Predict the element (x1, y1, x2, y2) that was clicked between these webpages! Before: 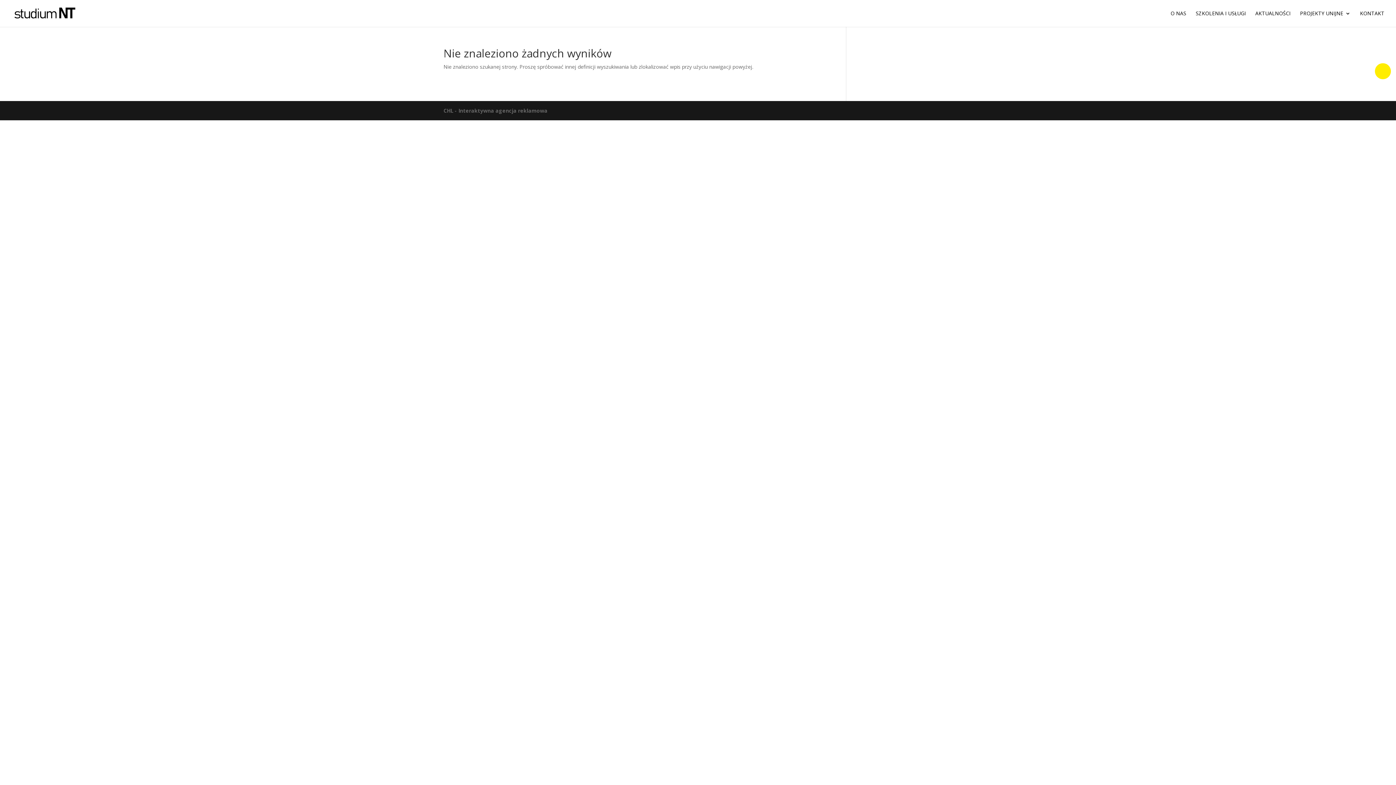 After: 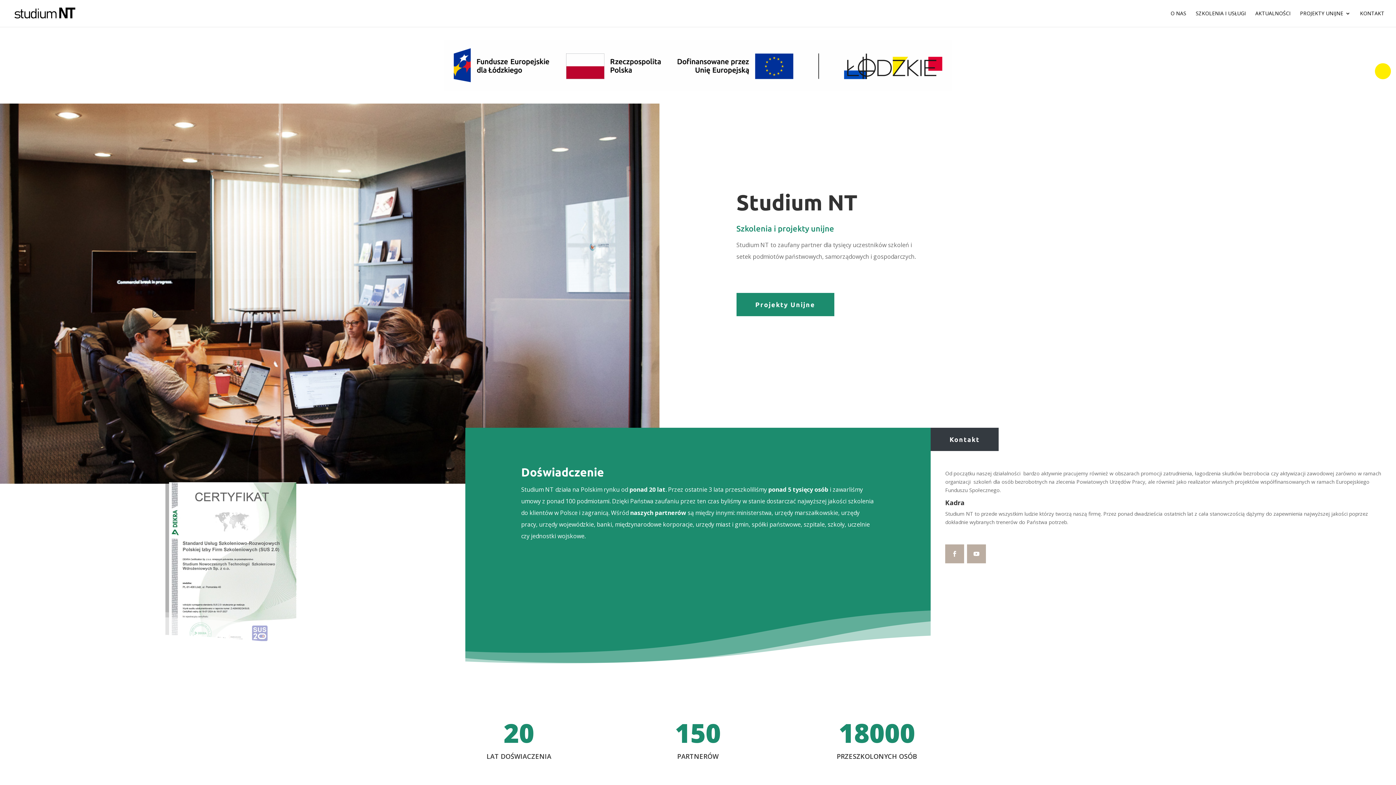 Action: bbox: (12, 9, 76, 16)